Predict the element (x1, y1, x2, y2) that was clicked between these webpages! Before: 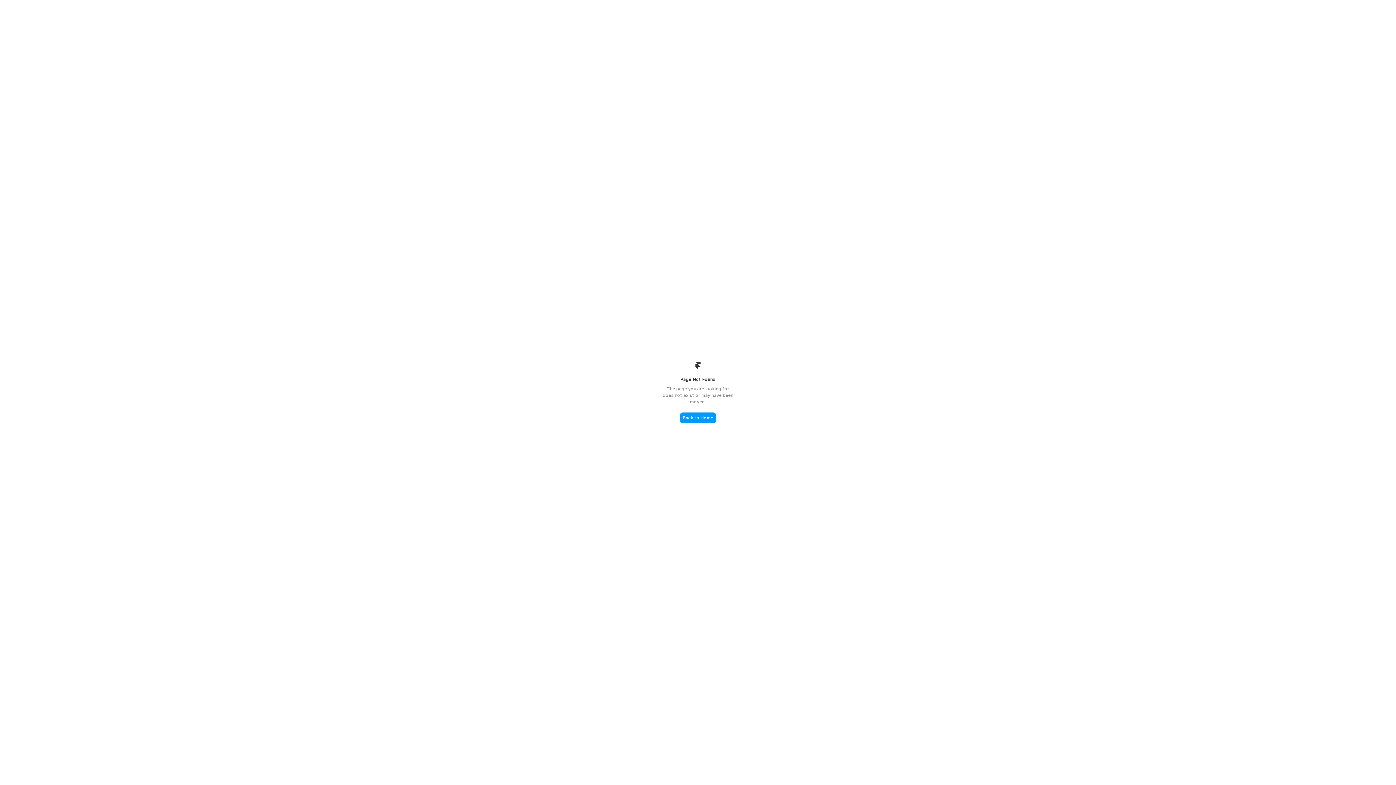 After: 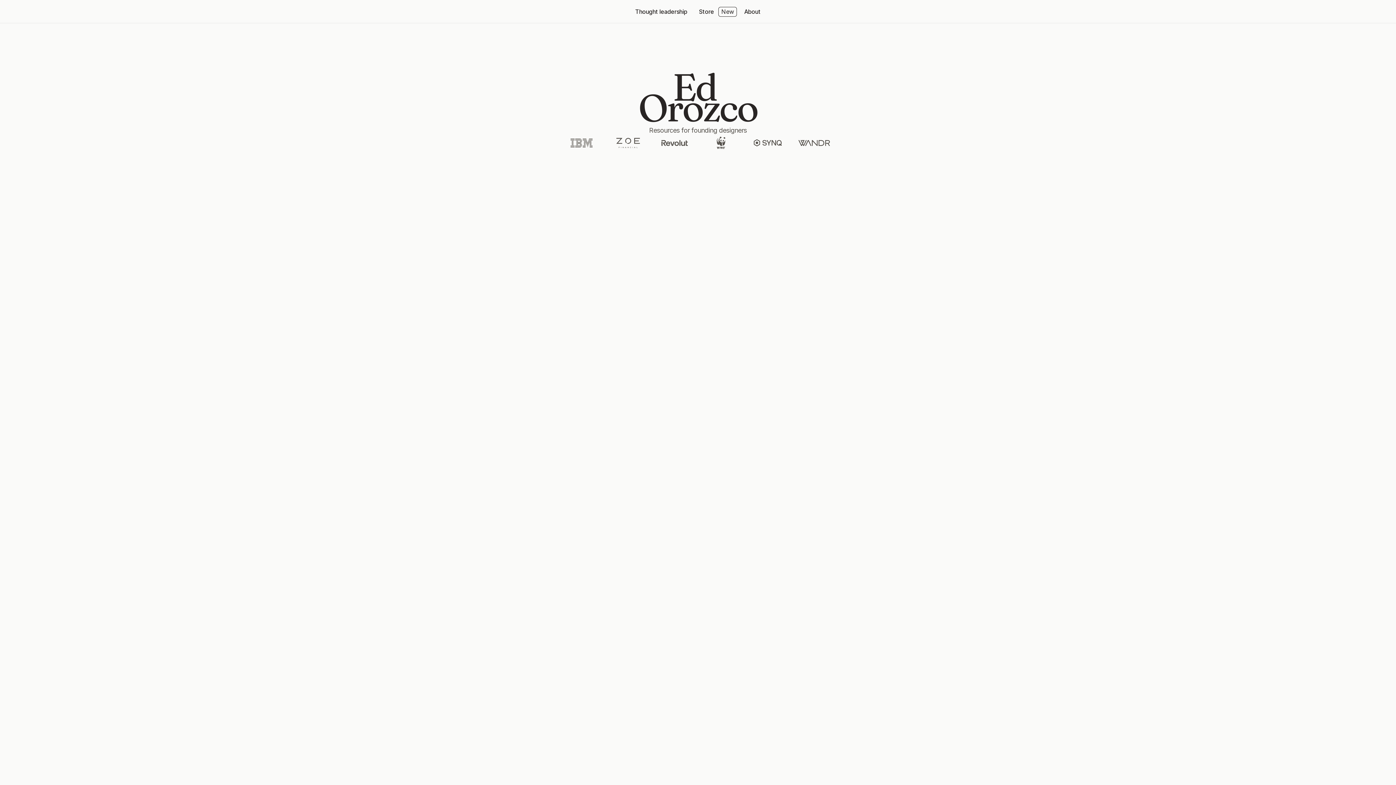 Action: bbox: (680, 412, 716, 423) label: Back to Home